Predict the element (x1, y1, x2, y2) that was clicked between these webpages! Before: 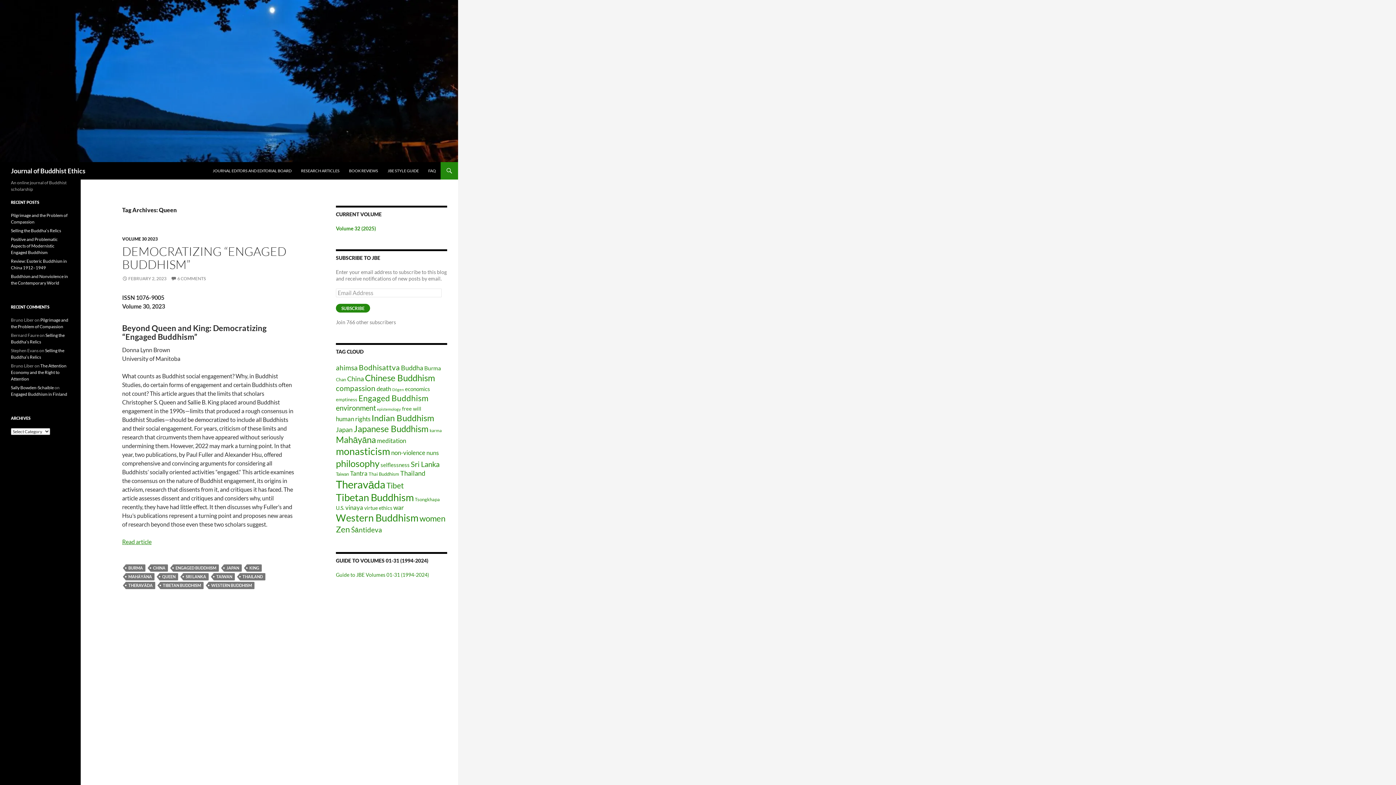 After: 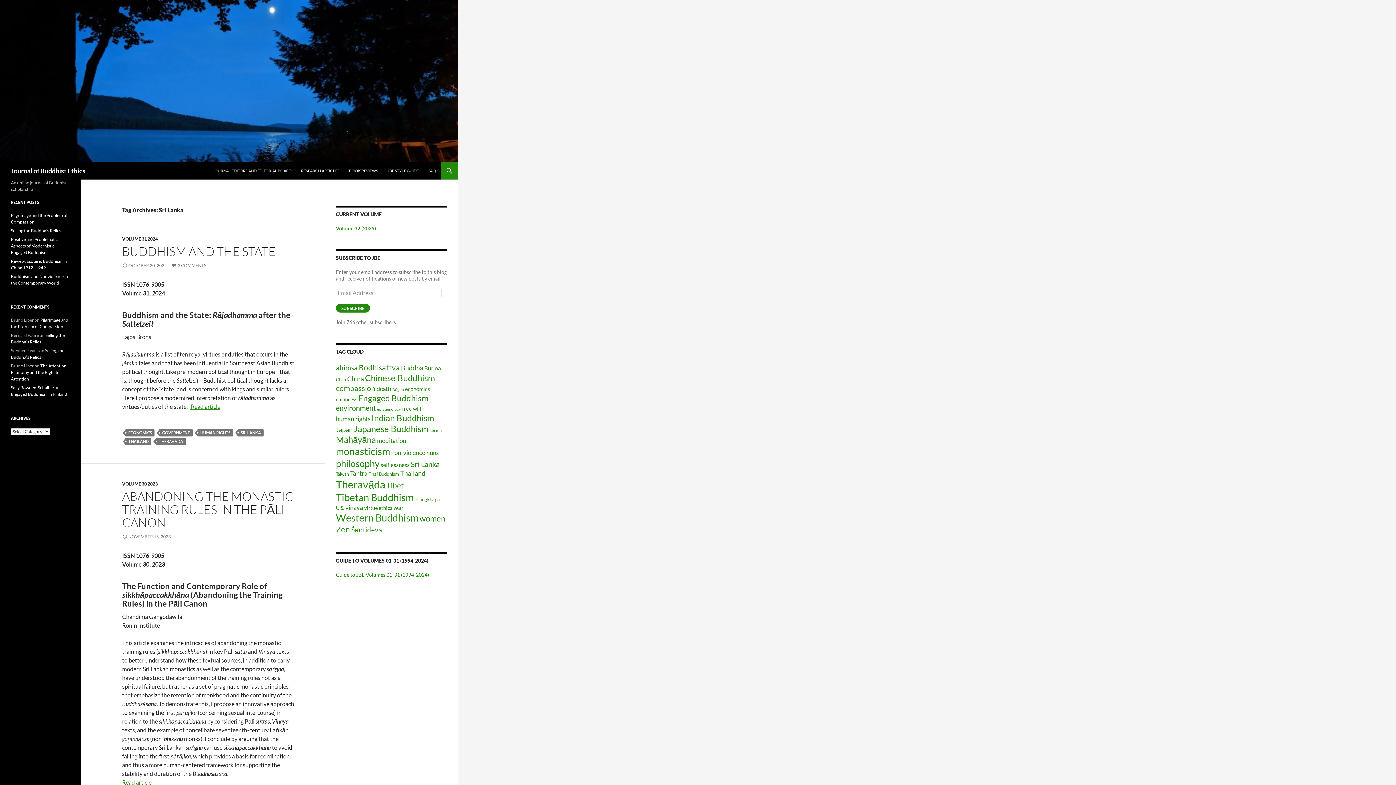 Action: label: SRI LANKA bbox: (183, 573, 208, 580)